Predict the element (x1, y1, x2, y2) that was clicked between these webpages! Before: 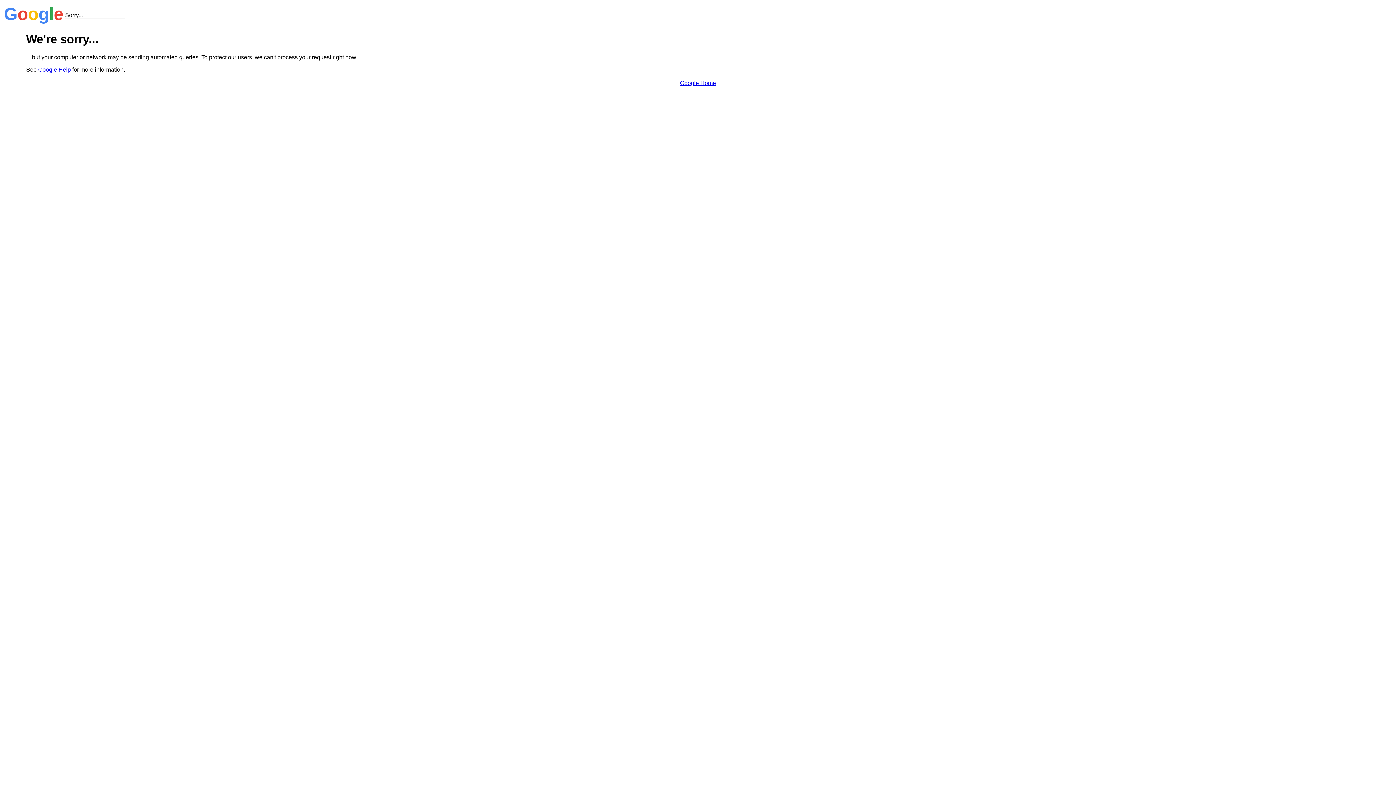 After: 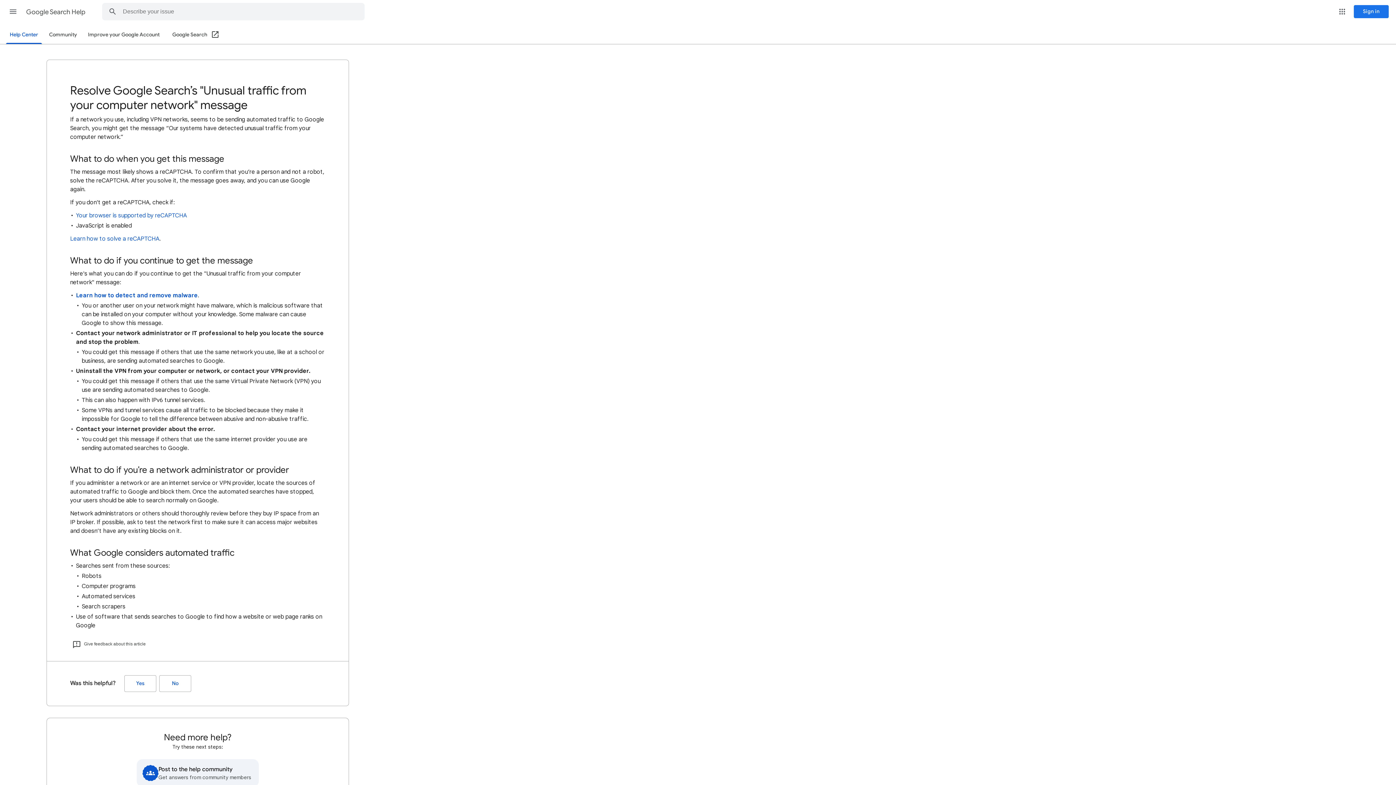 Action: bbox: (38, 66, 70, 72) label: Google Help